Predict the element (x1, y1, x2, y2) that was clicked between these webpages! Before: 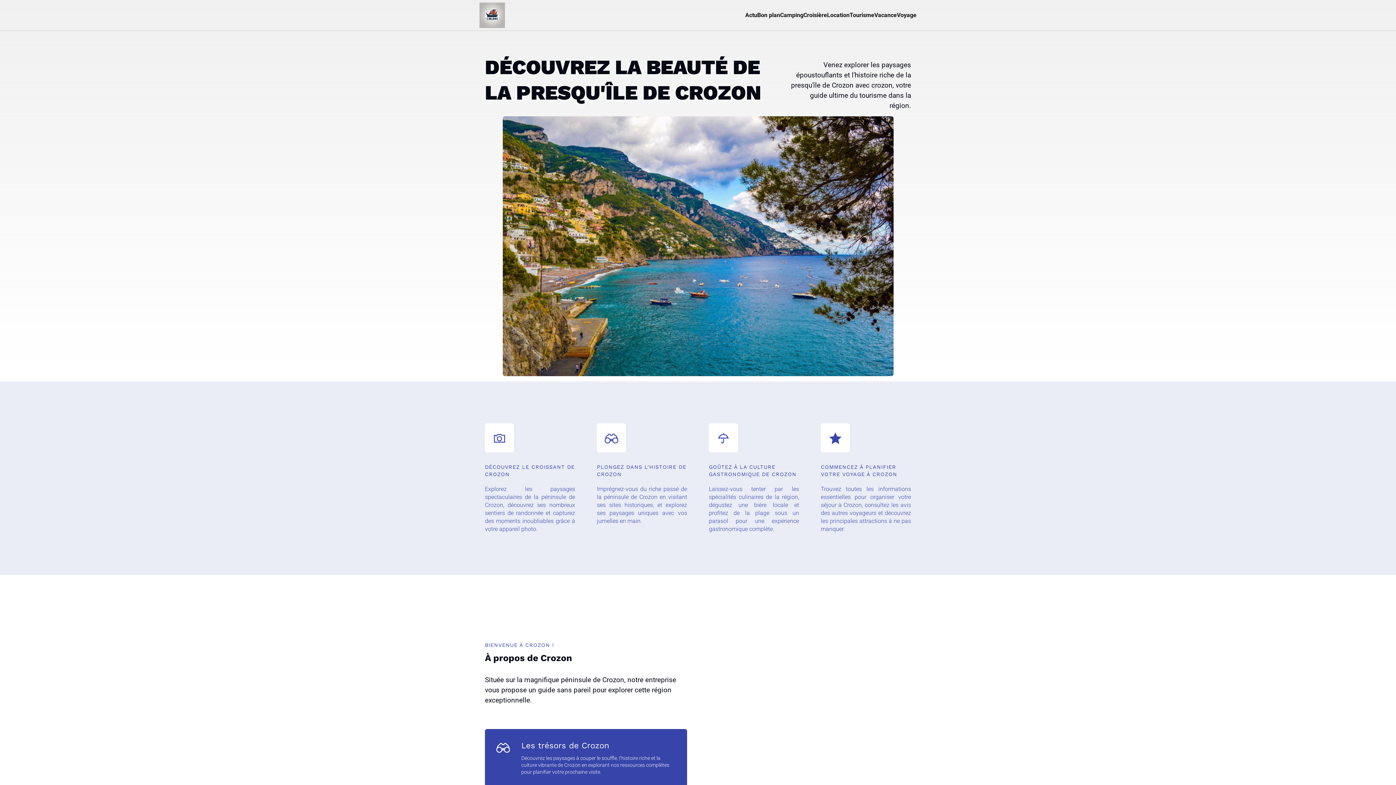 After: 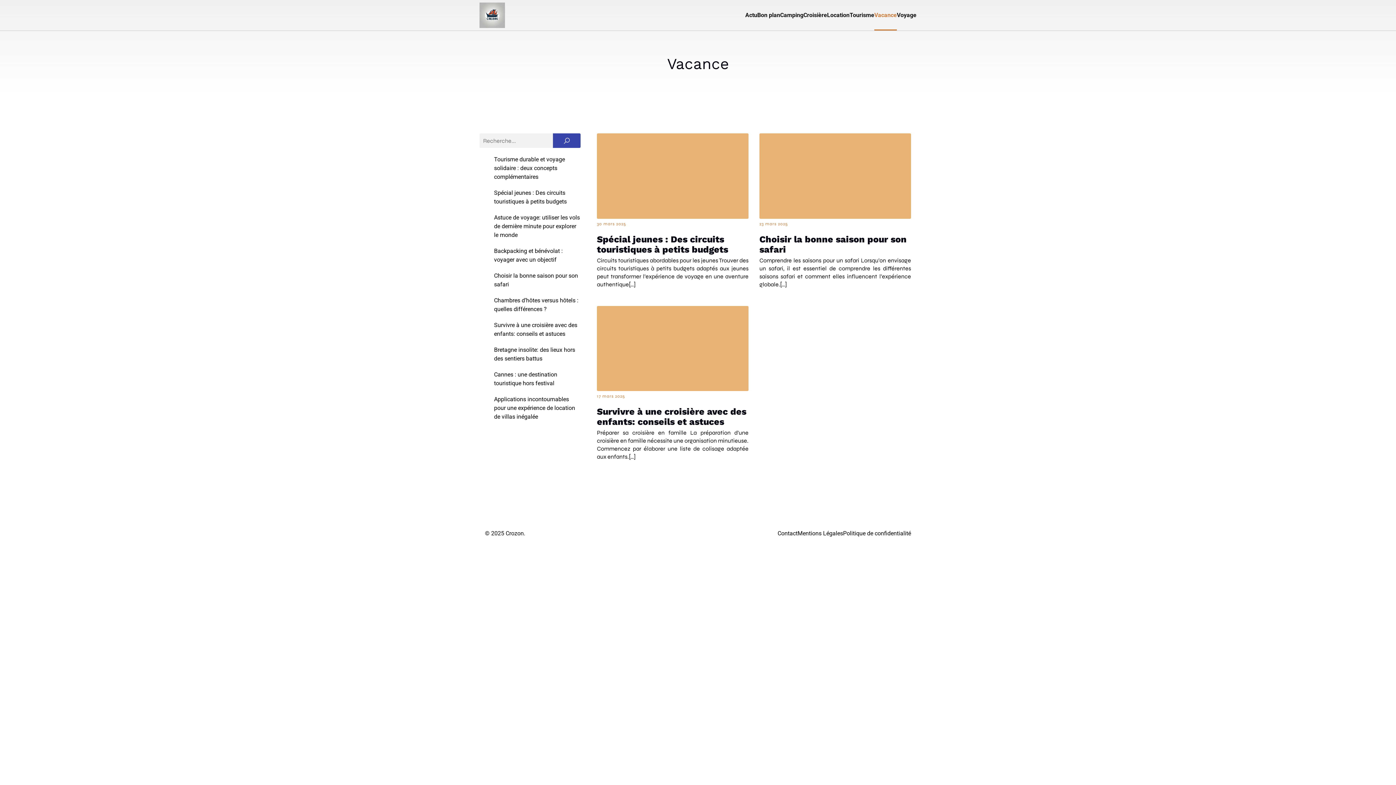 Action: bbox: (874, 0, 897, 30) label: Vacance